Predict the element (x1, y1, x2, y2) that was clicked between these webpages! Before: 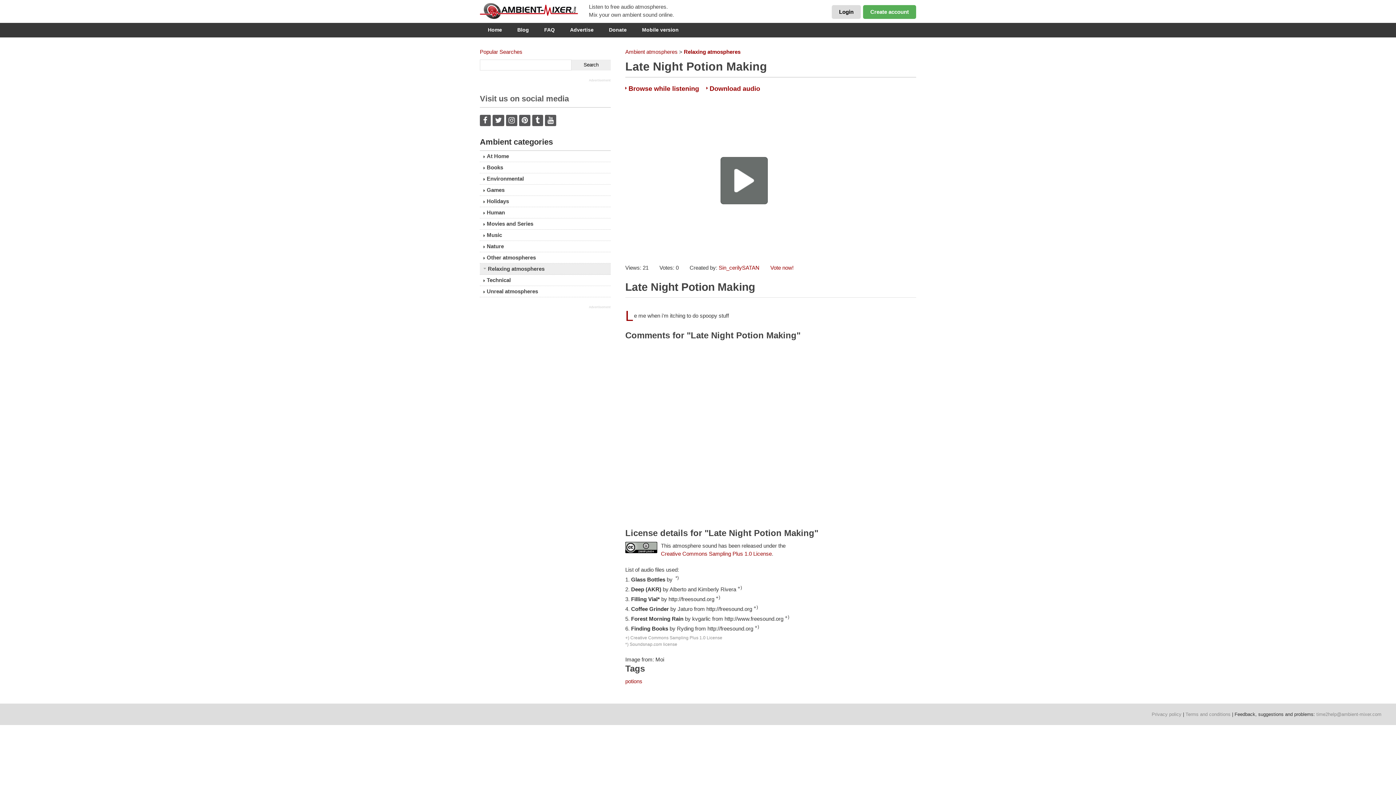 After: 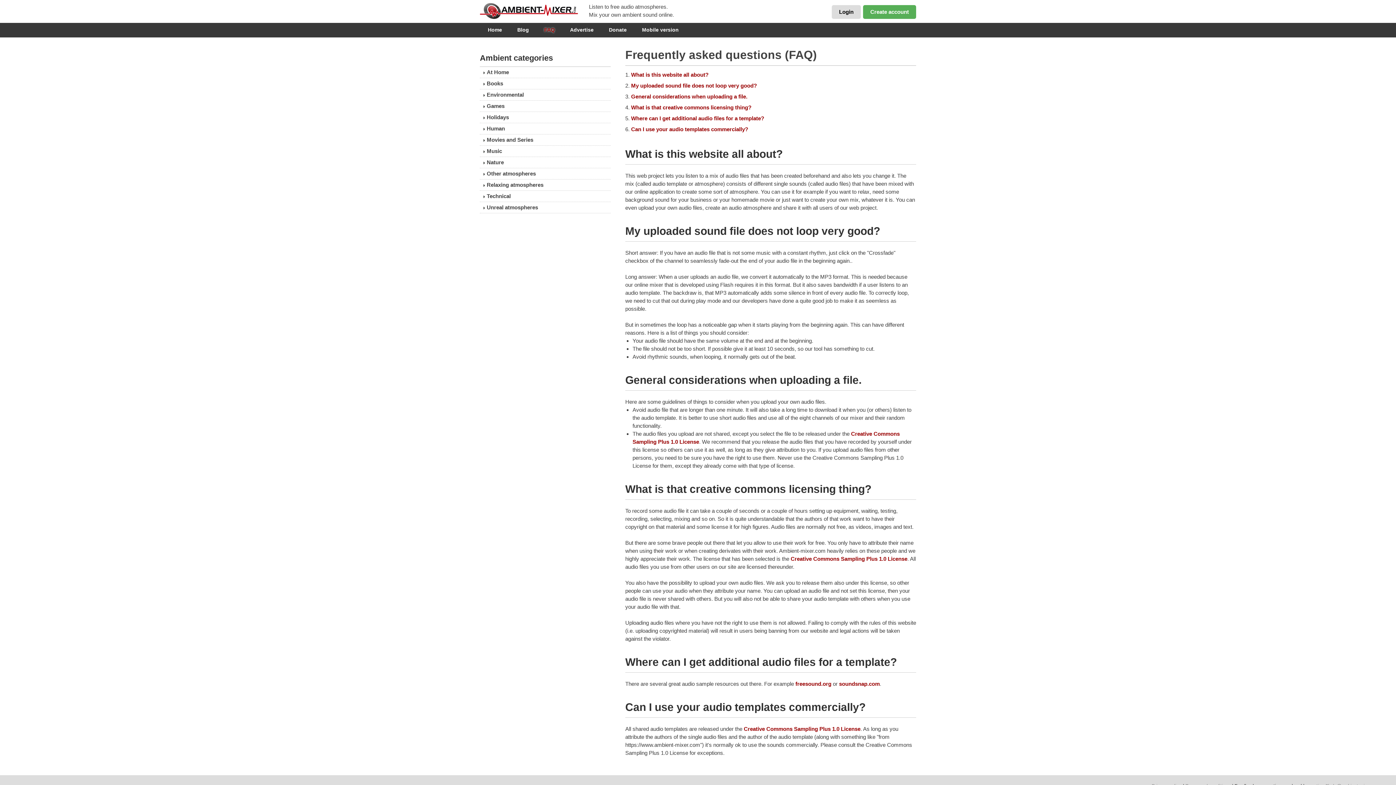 Action: label: FAQ bbox: (537, 24, 562, 34)